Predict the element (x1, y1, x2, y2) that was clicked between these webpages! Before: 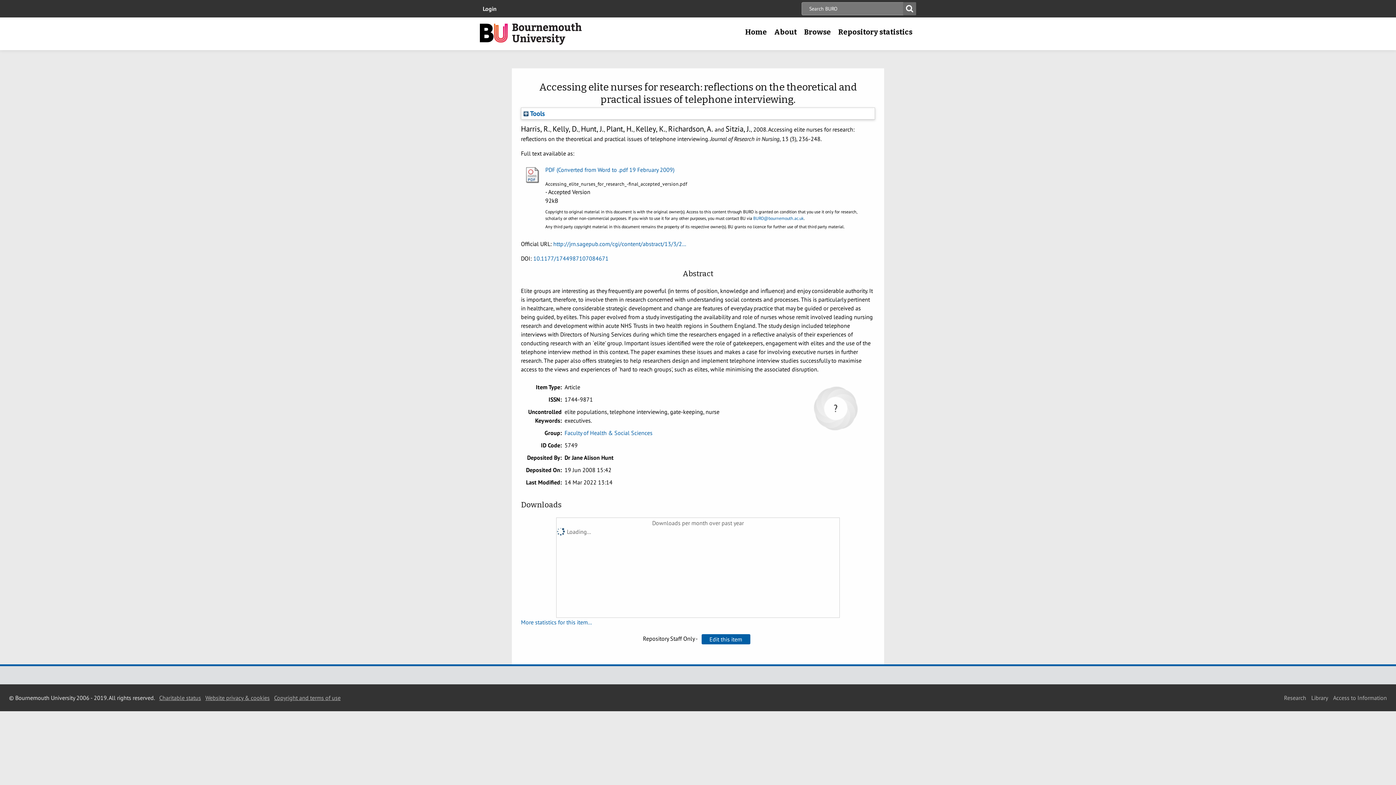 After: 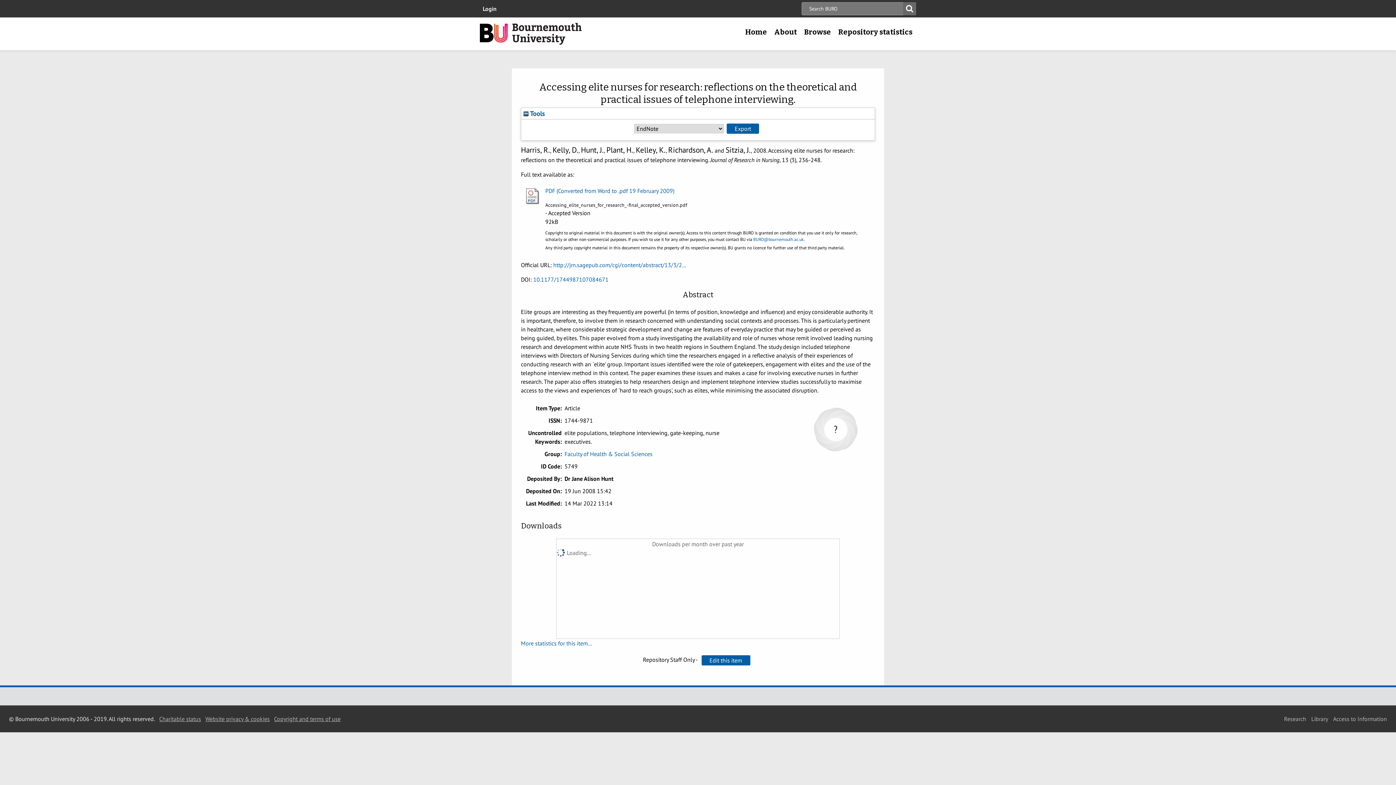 Action: label:  Tools bbox: (523, 109, 545, 117)